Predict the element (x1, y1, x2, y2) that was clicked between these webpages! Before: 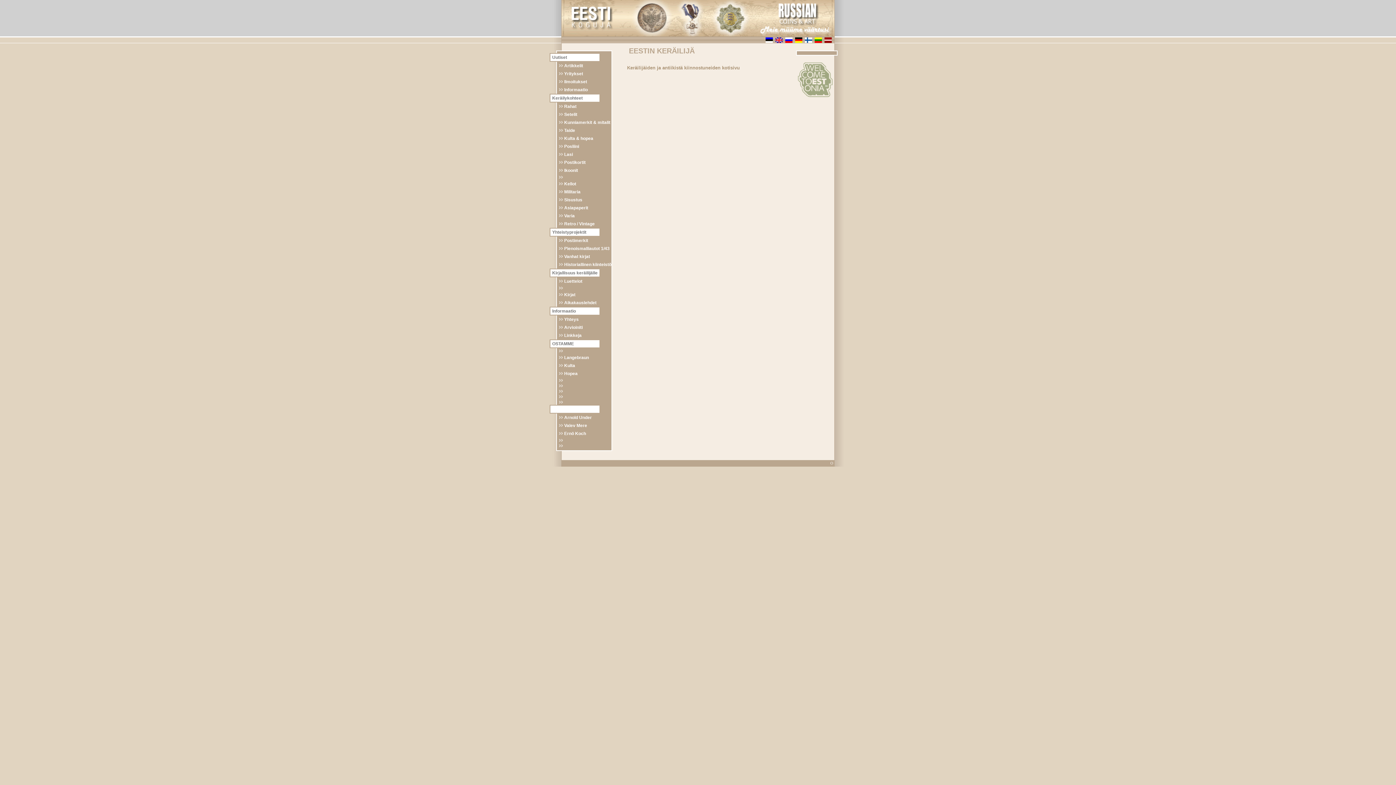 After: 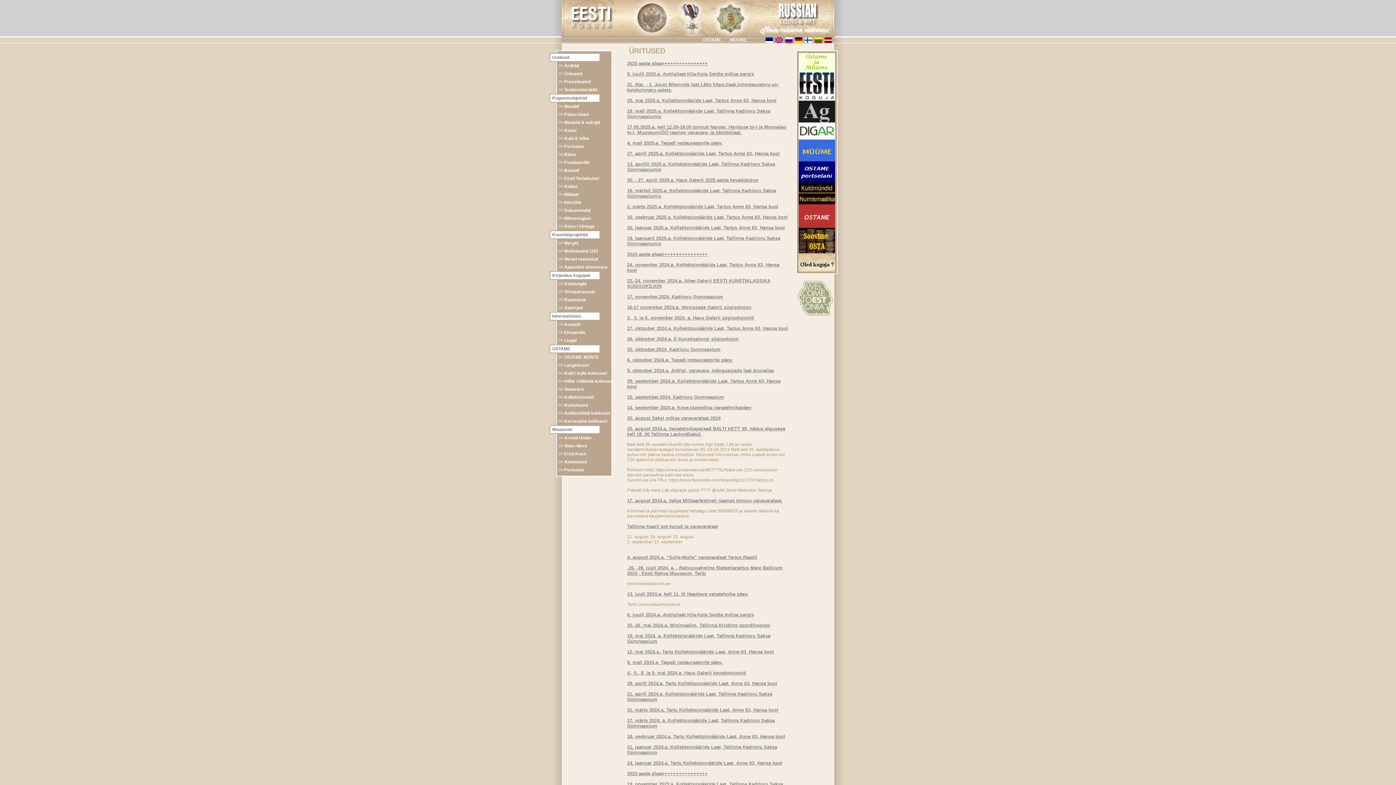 Action: label: Yritykset bbox: (564, 71, 583, 76)